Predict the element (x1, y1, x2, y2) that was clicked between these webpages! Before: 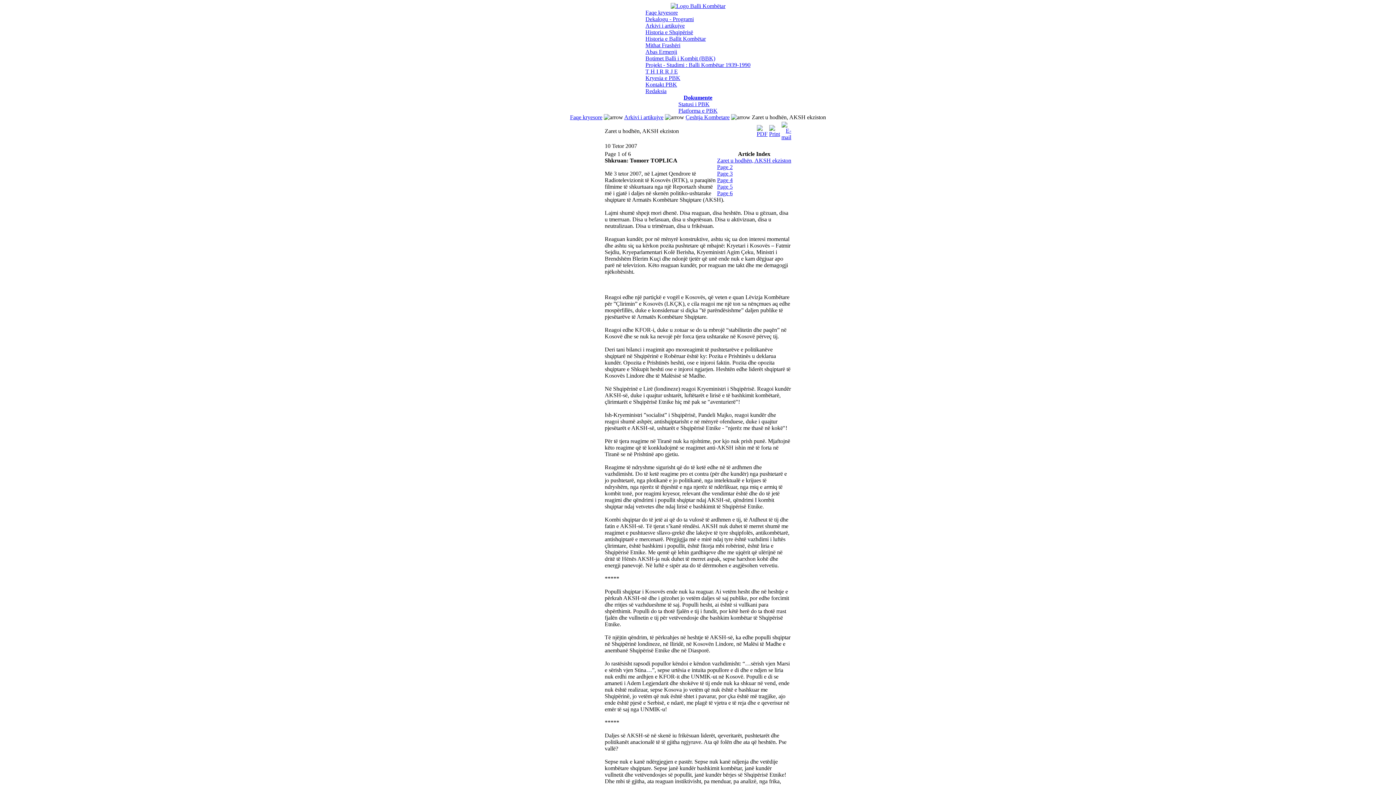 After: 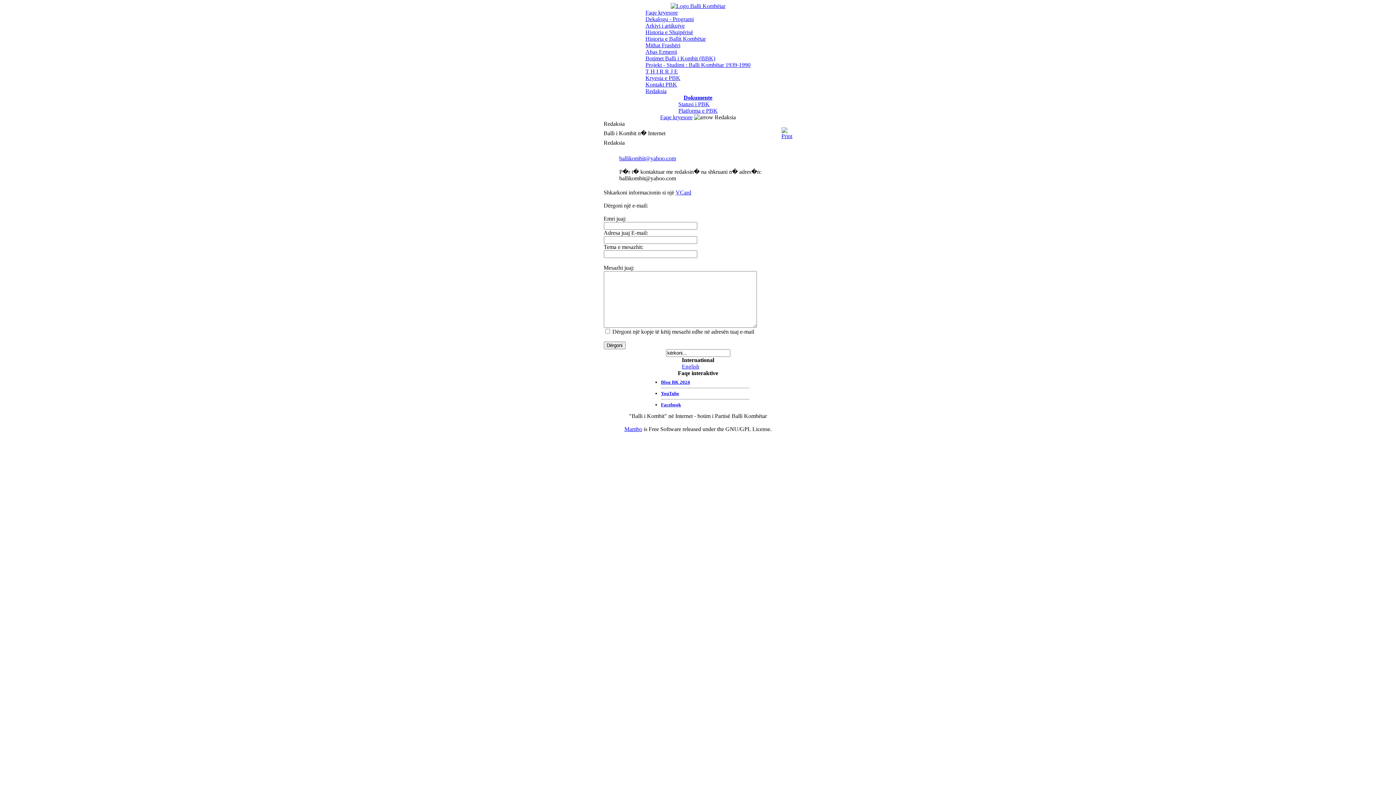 Action: label: Redaksia bbox: (645, 88, 666, 94)